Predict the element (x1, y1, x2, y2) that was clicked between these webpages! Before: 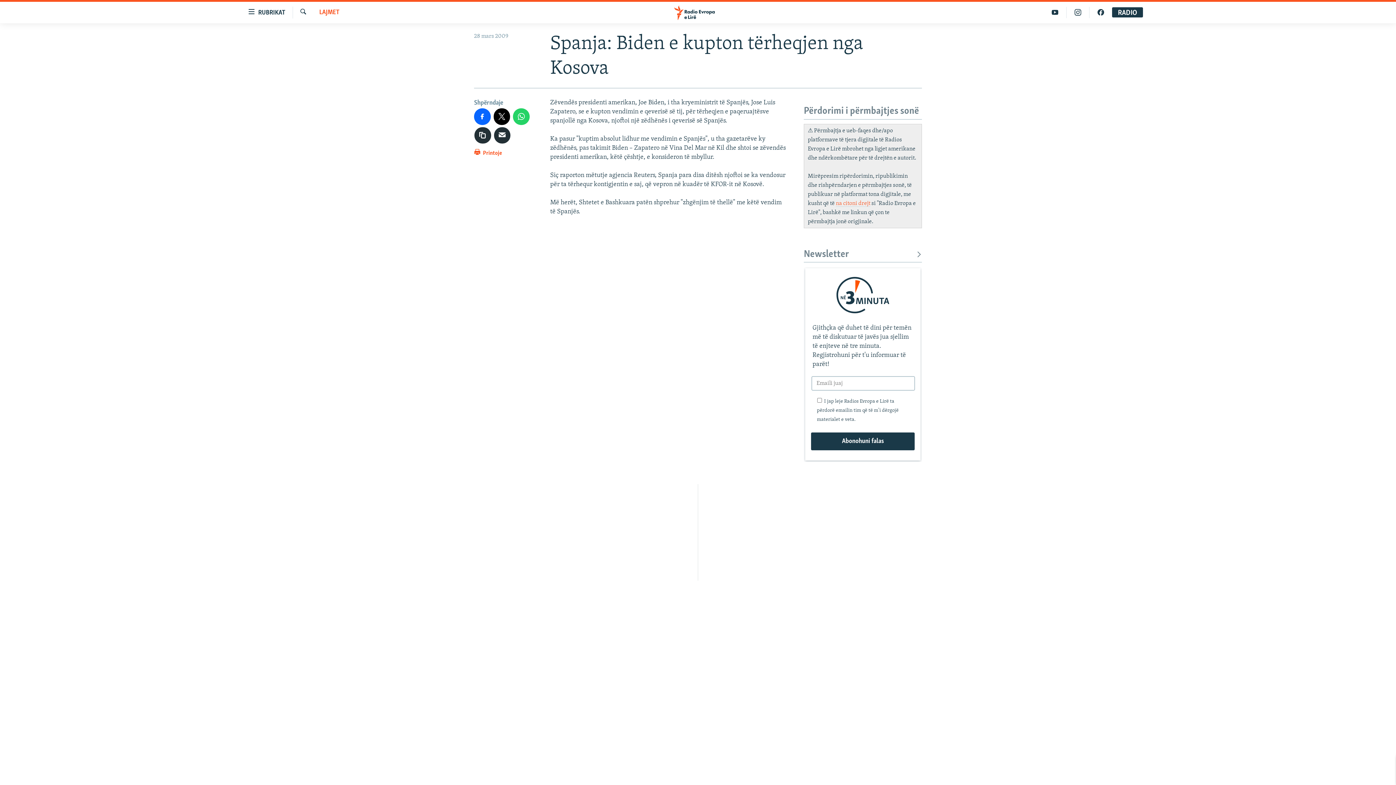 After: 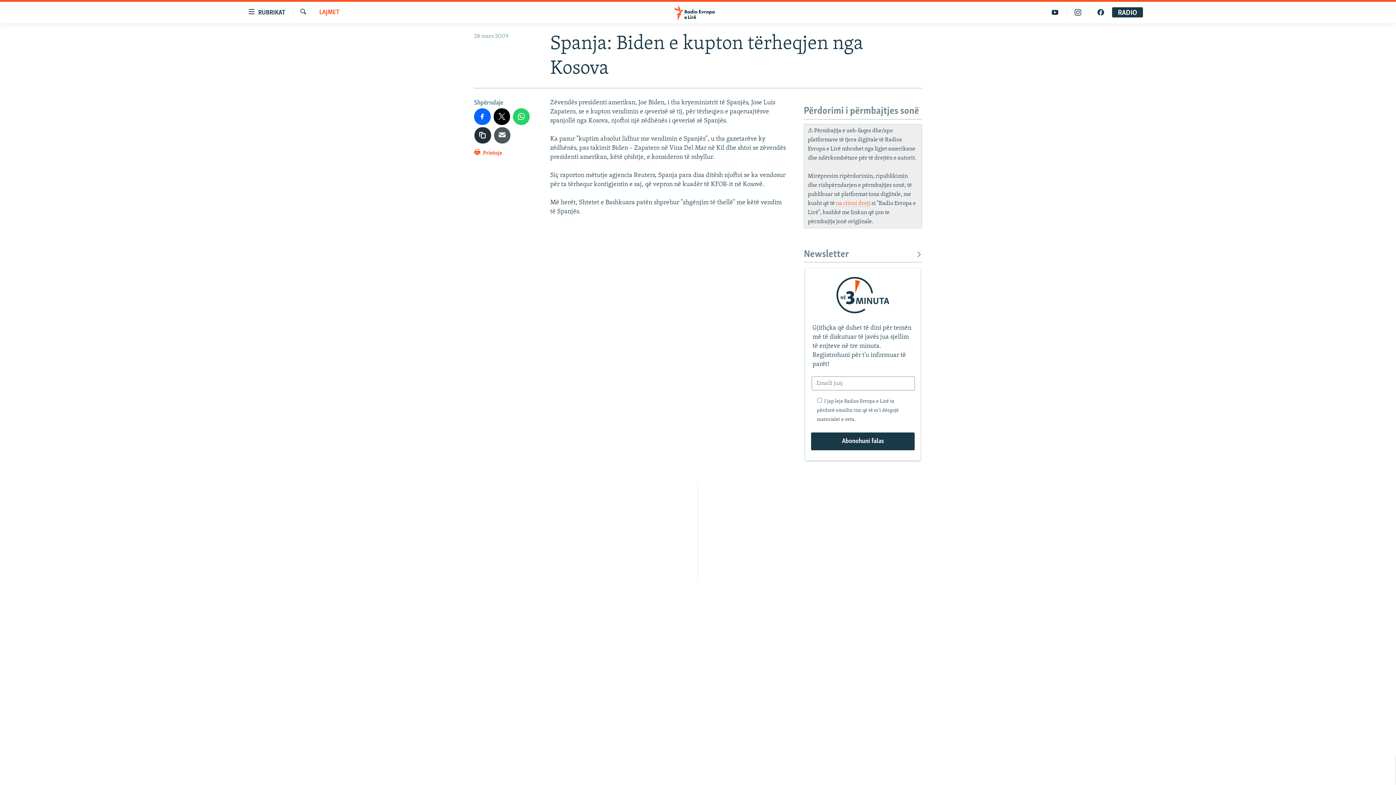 Action: bbox: (494, 127, 510, 143)